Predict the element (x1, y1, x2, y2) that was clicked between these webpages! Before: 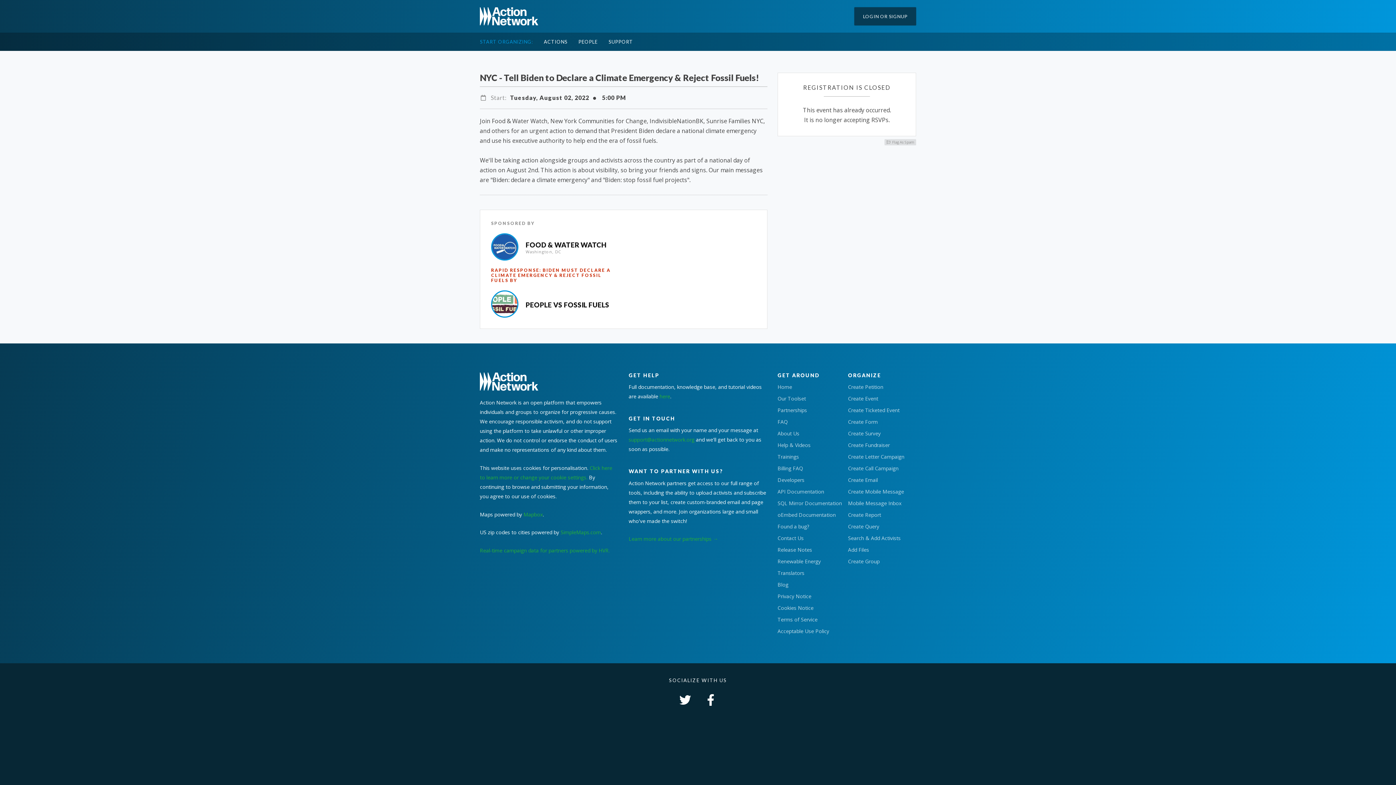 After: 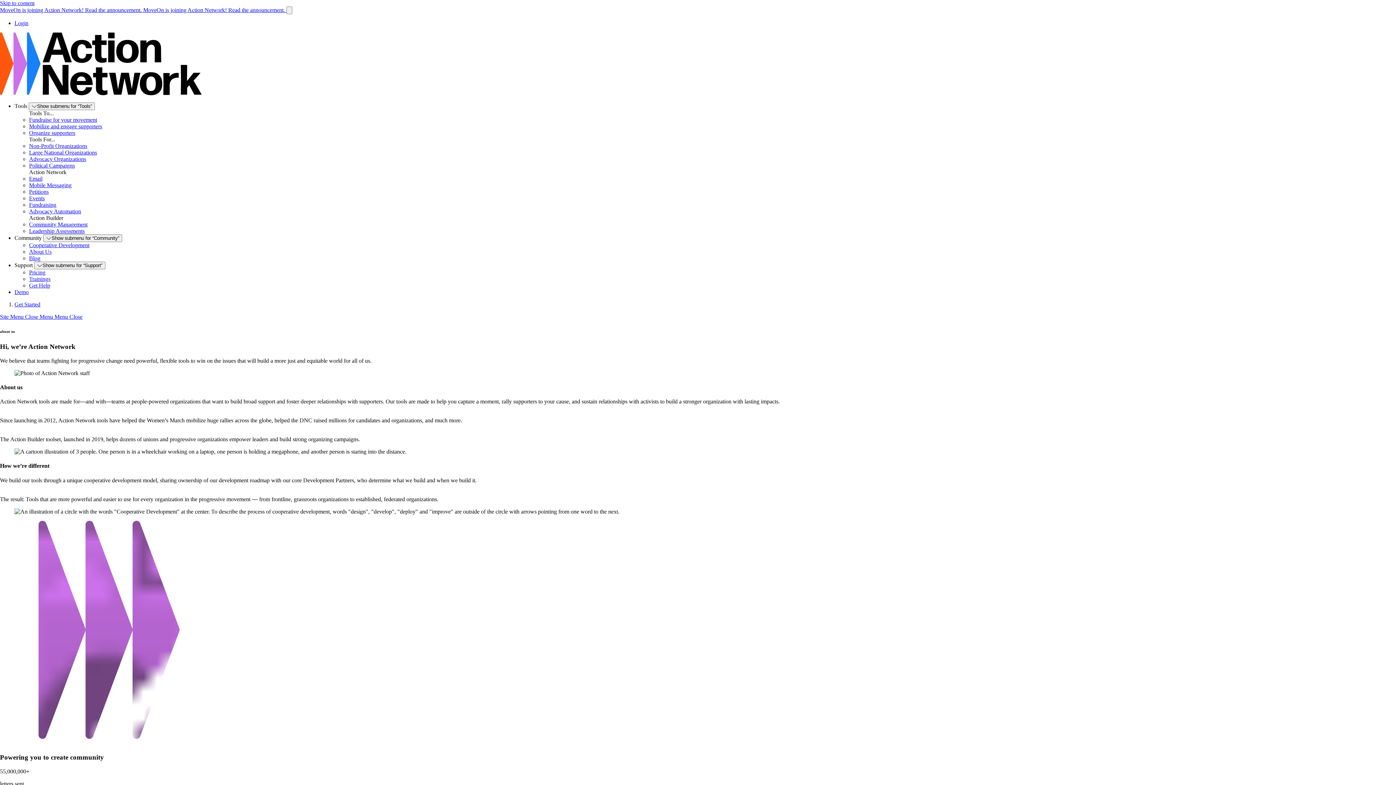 Action: bbox: (777, 430, 799, 437) label: About Us